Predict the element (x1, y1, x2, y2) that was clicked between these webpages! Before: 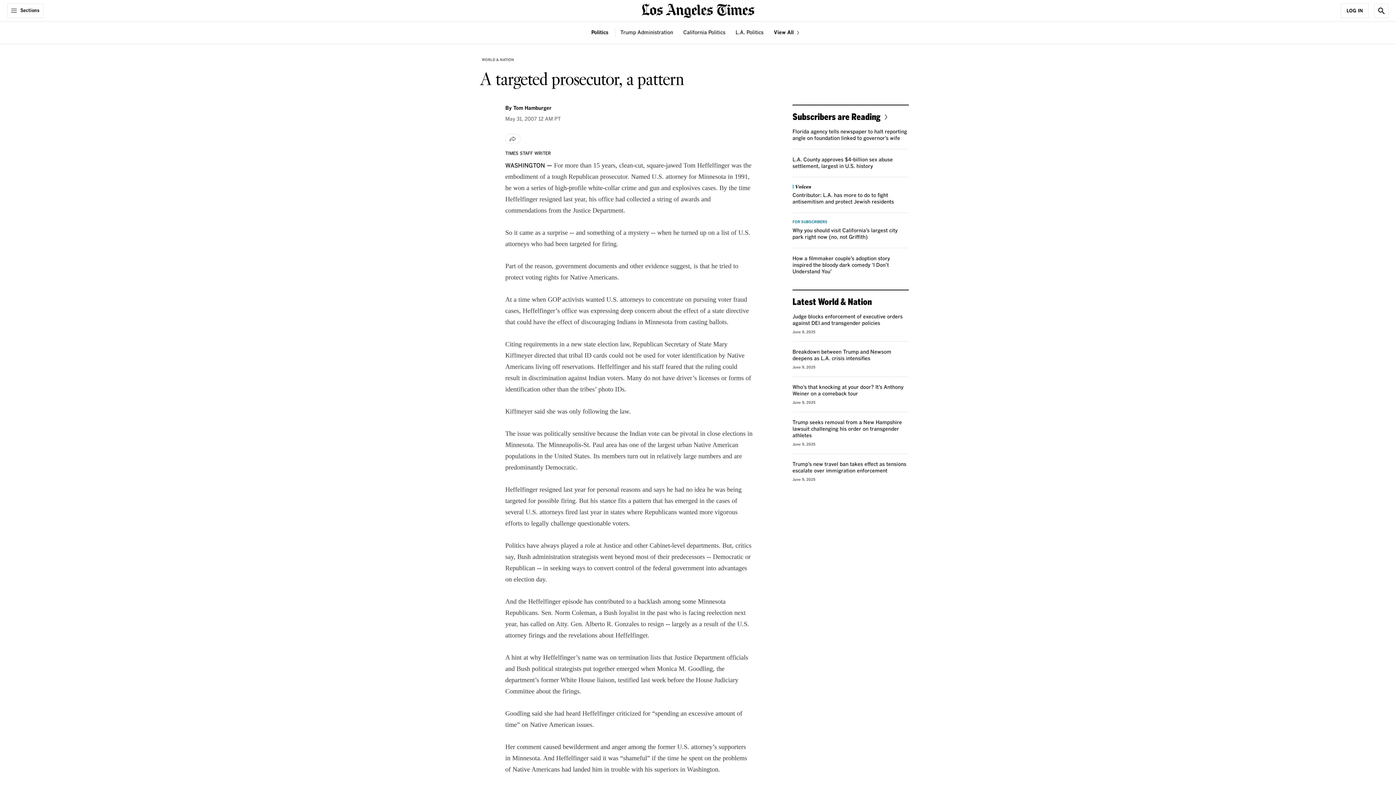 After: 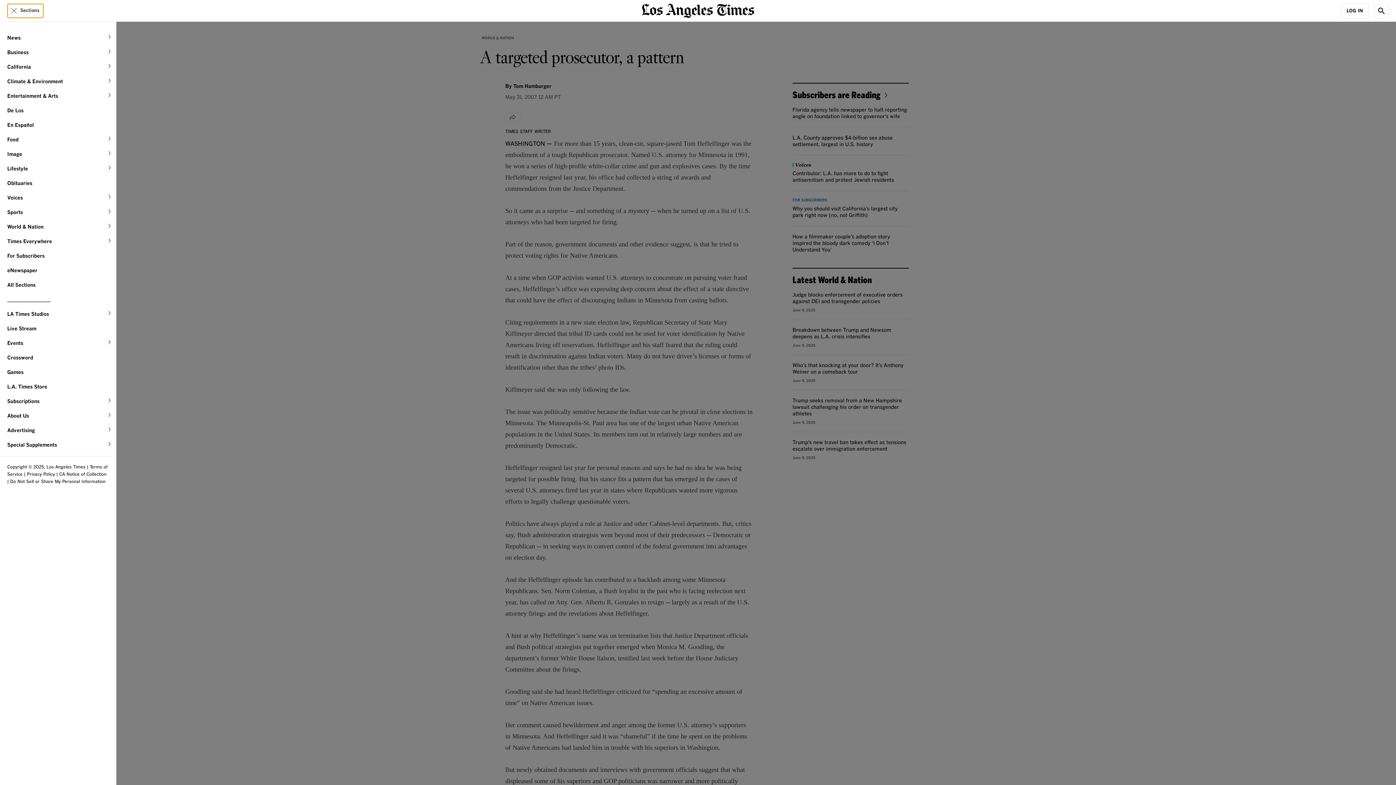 Action: label: Sections bbox: (7, 3, 43, 18)